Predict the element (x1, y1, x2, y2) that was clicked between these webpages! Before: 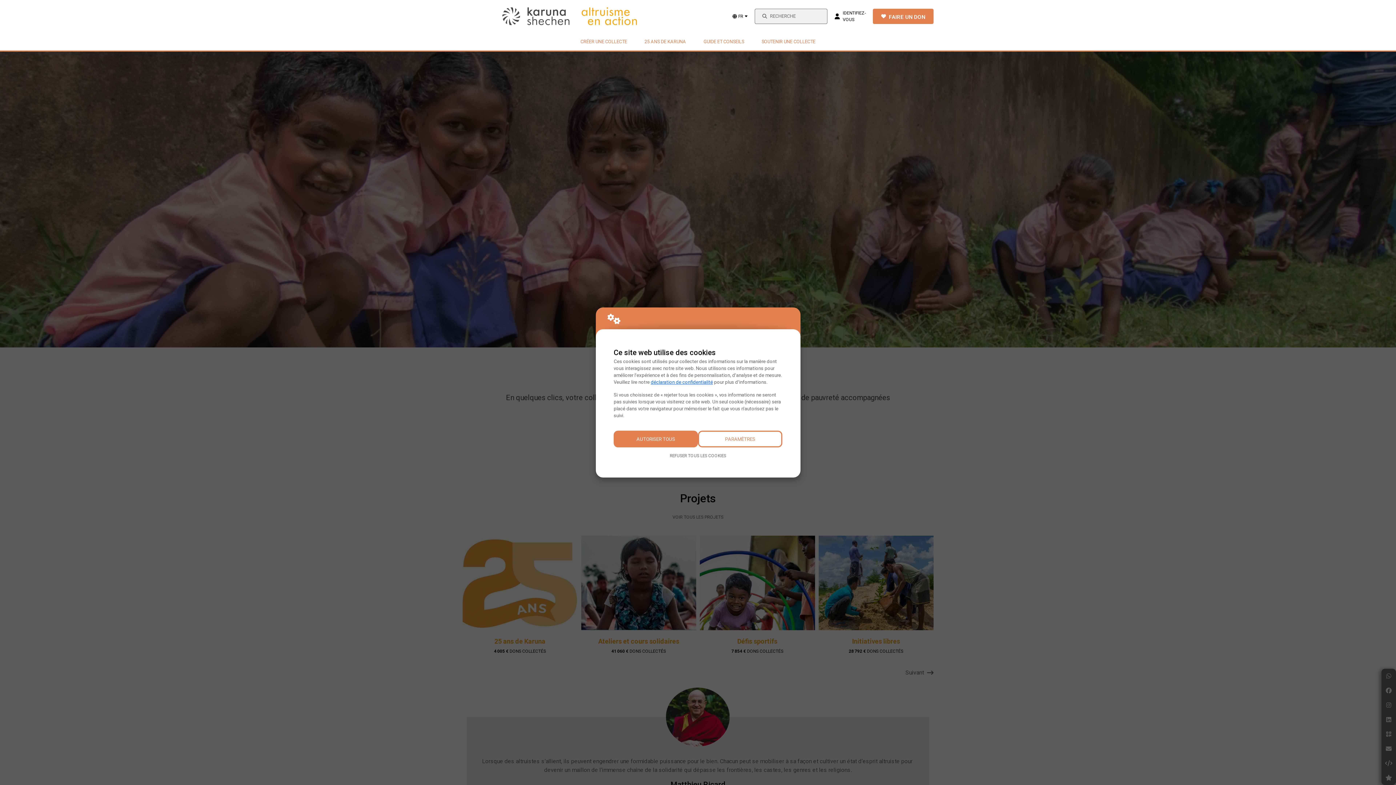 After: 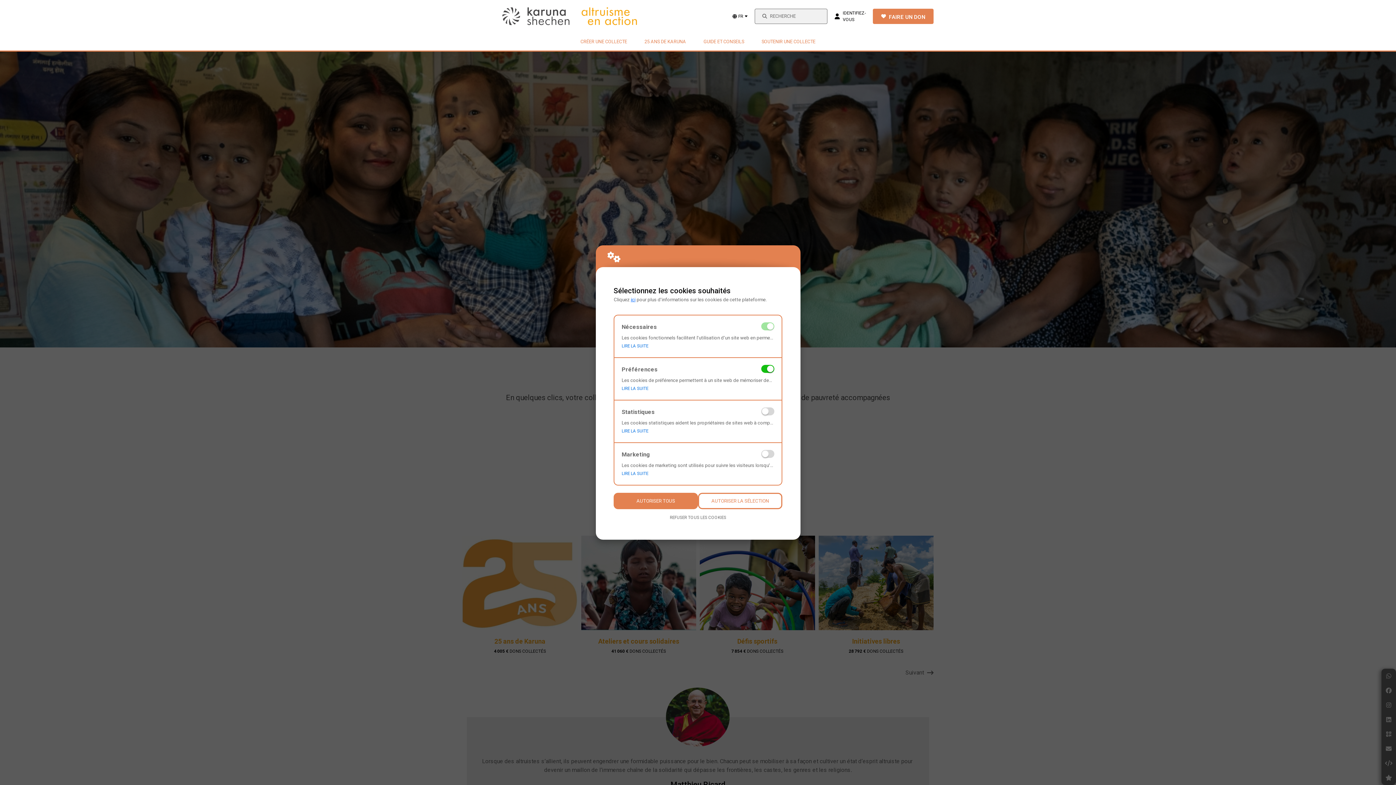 Action: label: PARAMÈTRES bbox: (698, 430, 782, 447)